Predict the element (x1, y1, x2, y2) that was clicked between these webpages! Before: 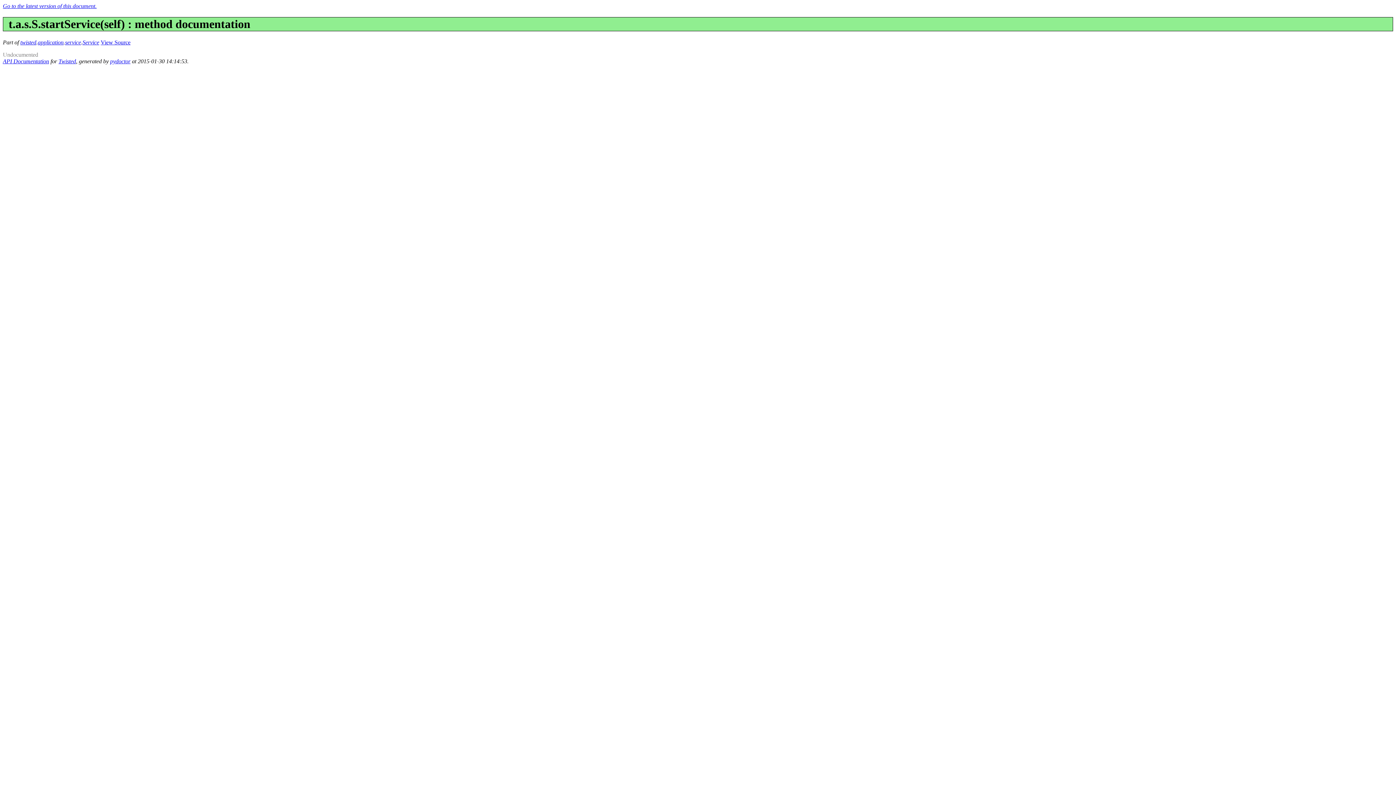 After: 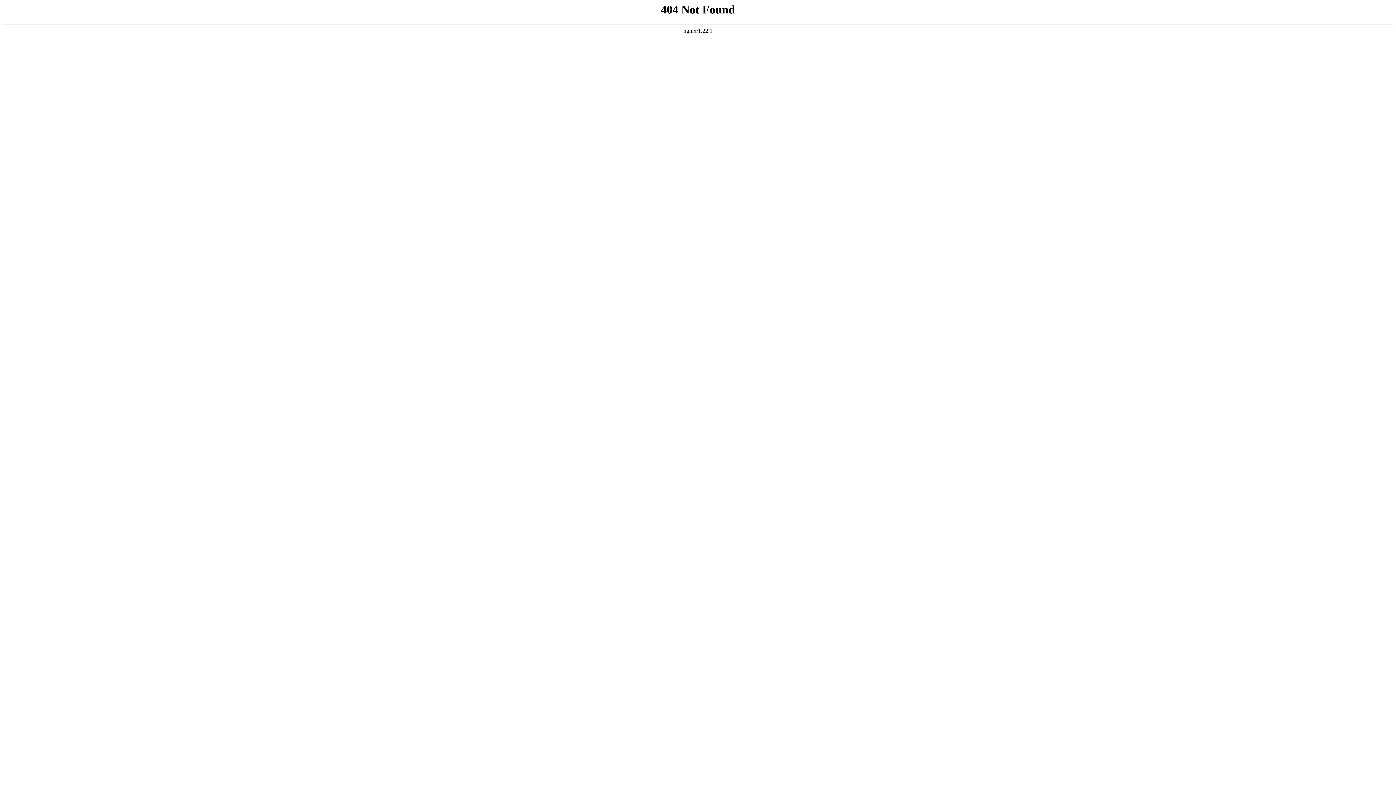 Action: bbox: (110, 58, 130, 64) label: pydoctor